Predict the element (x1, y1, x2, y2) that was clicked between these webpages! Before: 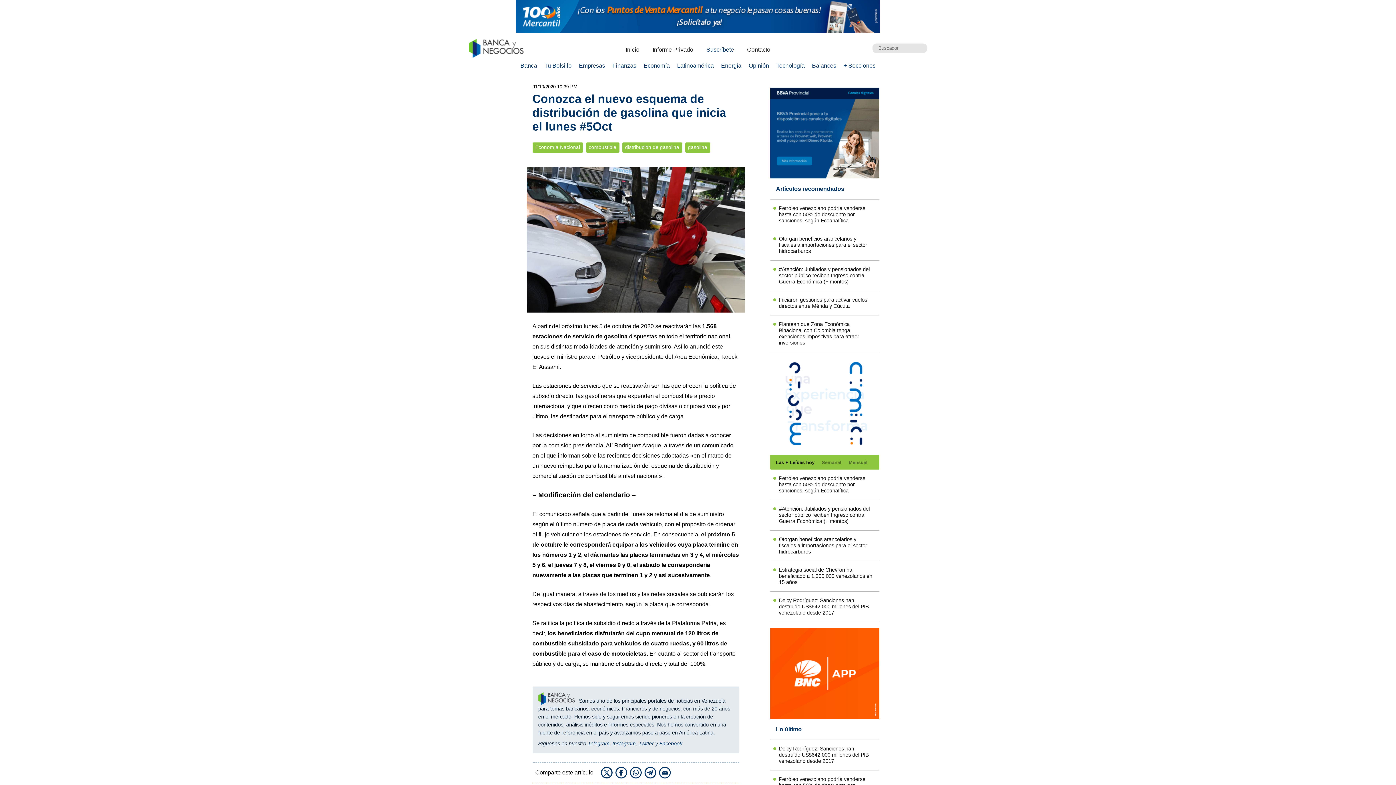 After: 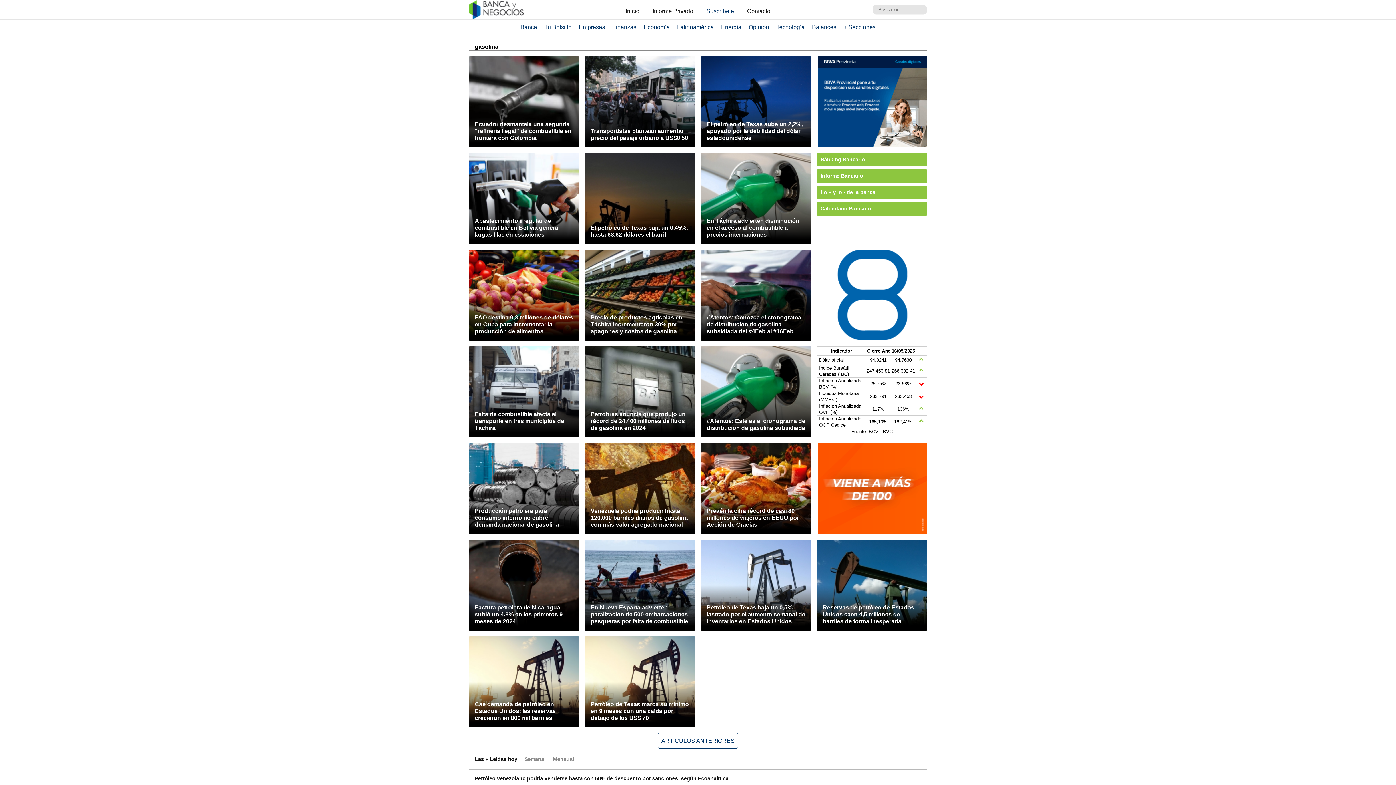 Action: bbox: (685, 142, 710, 152) label: gasolina